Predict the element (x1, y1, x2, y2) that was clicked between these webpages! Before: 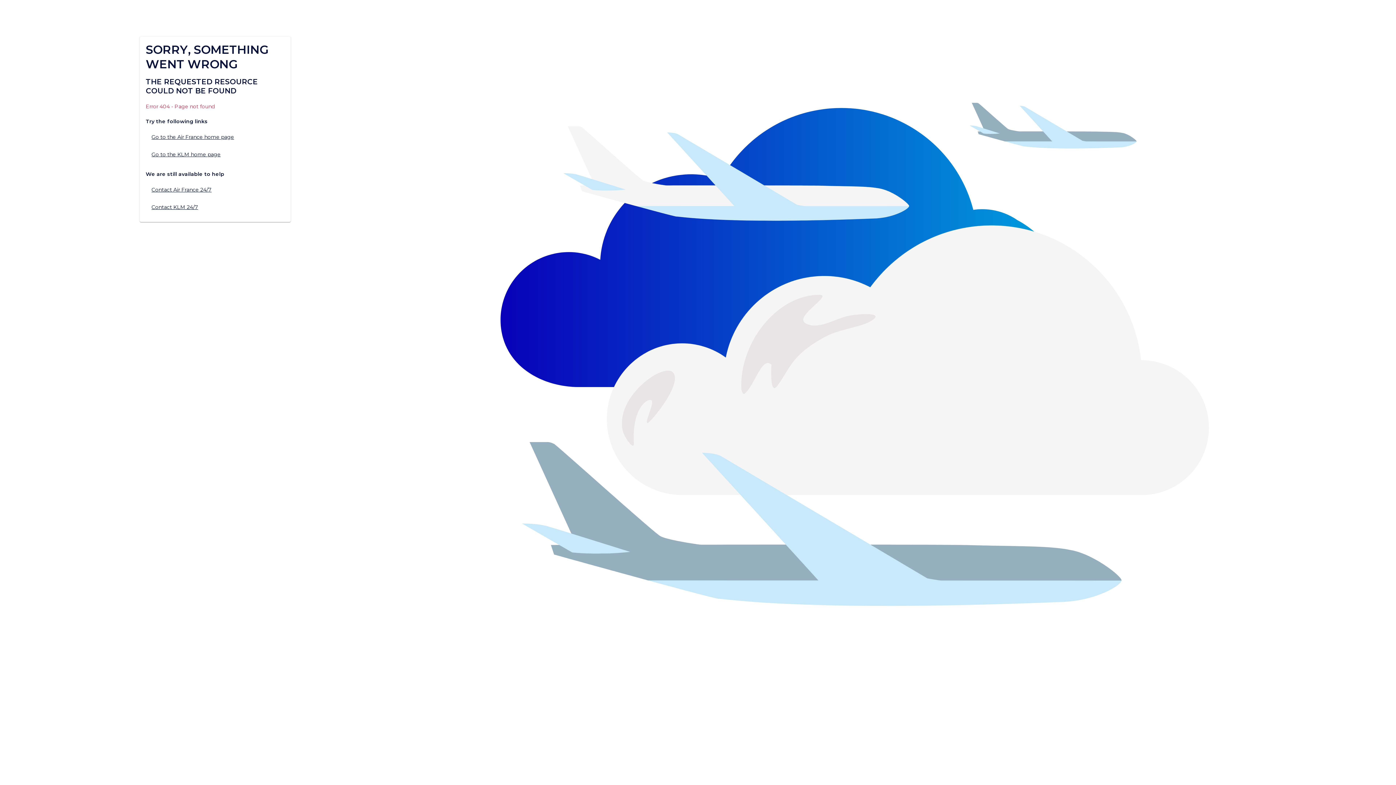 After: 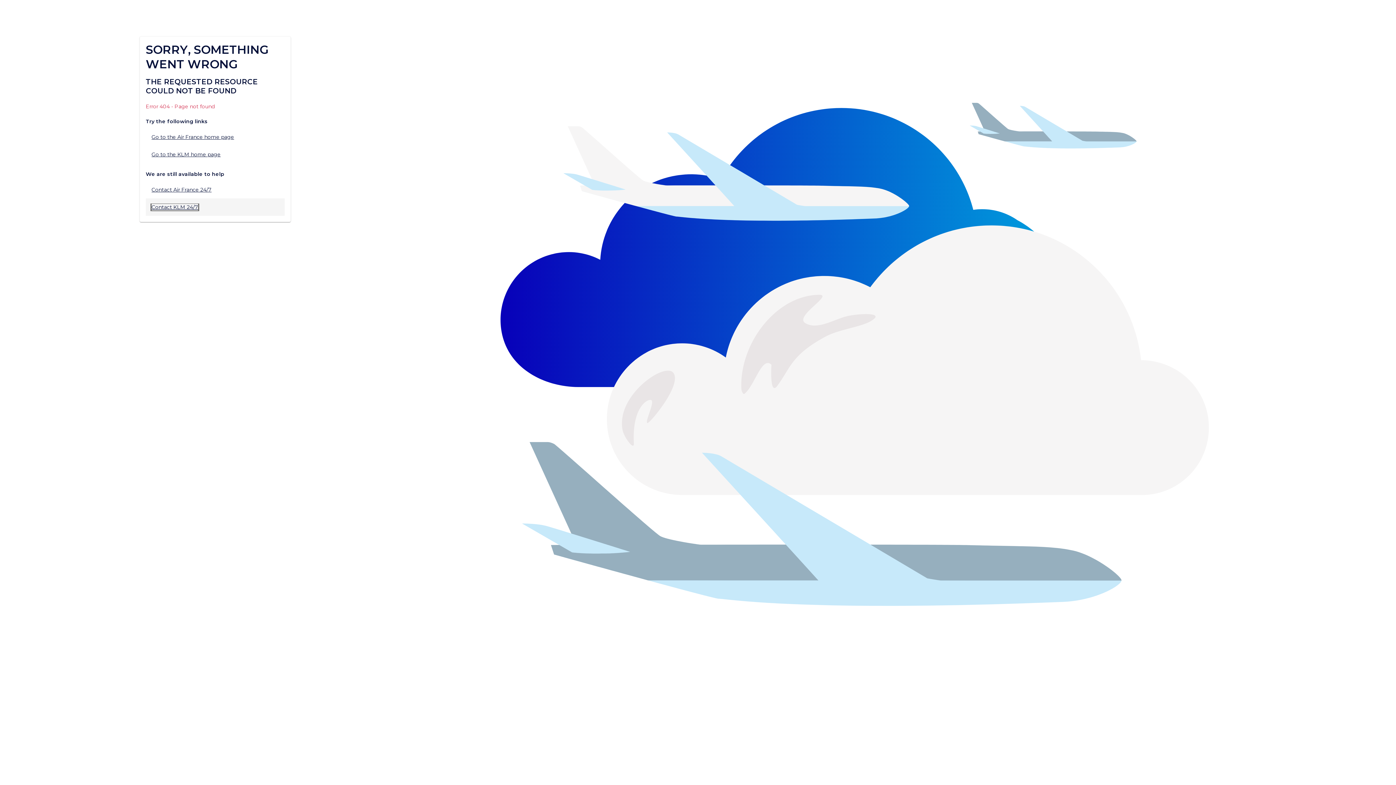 Action: label: Contact KLM 24/7 bbox: (151, 203, 198, 210)